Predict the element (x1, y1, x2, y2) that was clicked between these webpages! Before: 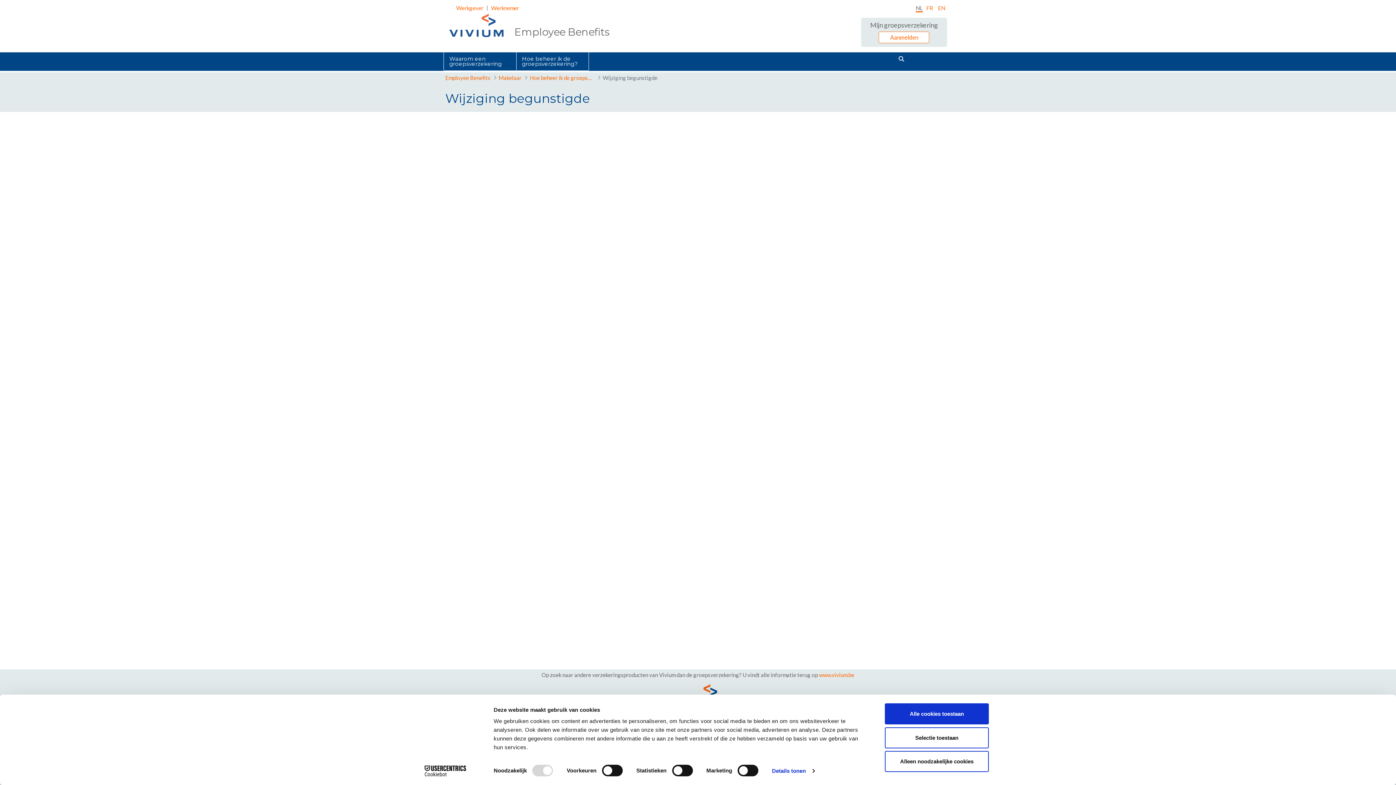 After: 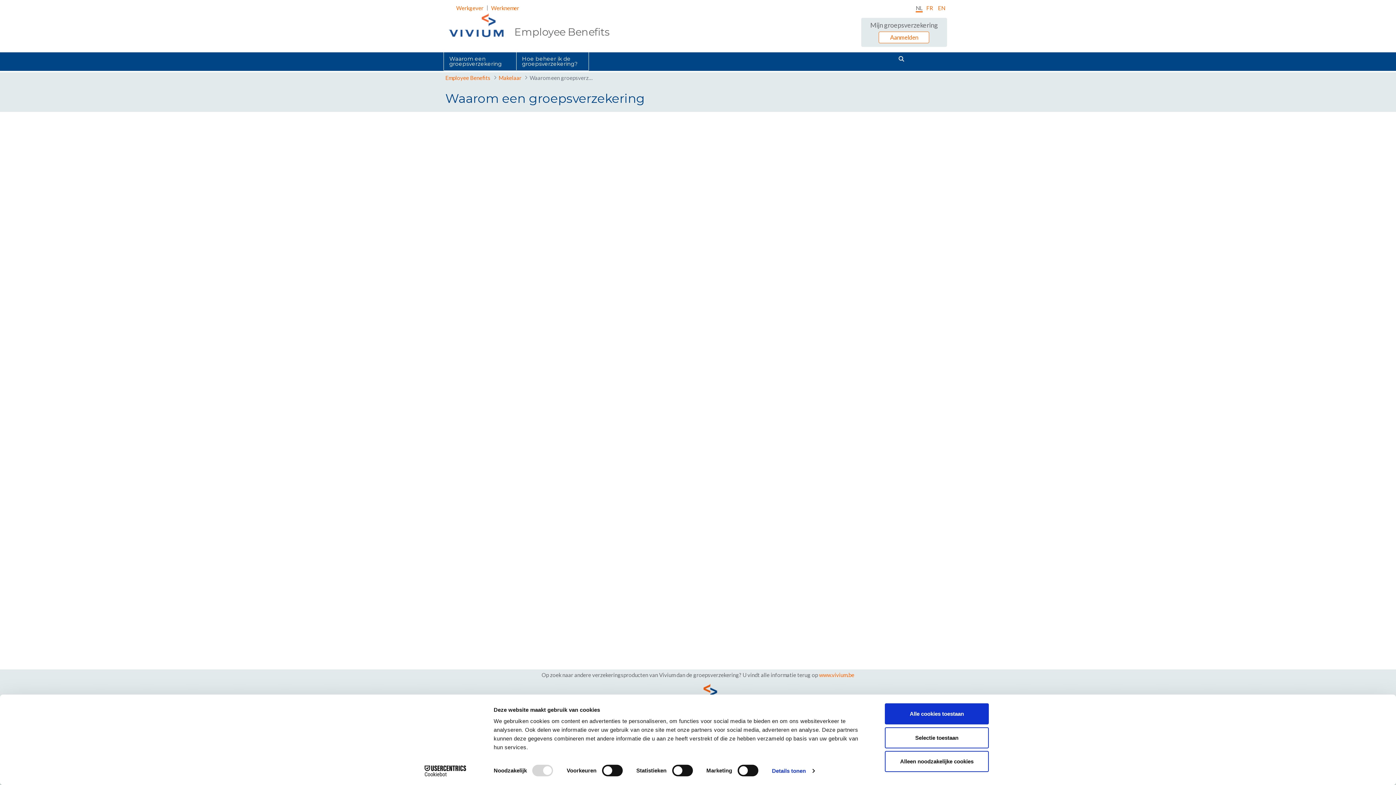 Action: label: Waarom een groepsverzekering bbox: (444, 52, 516, 70)